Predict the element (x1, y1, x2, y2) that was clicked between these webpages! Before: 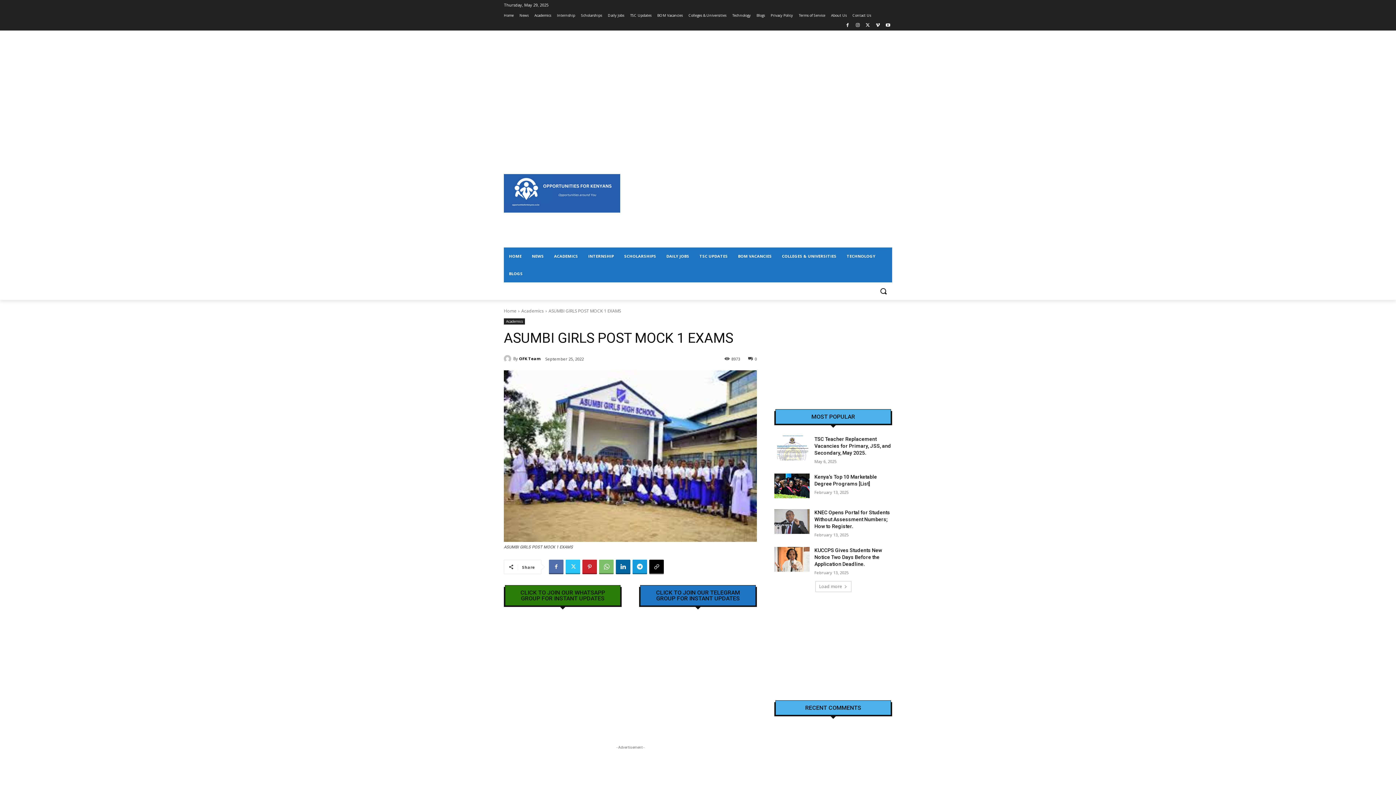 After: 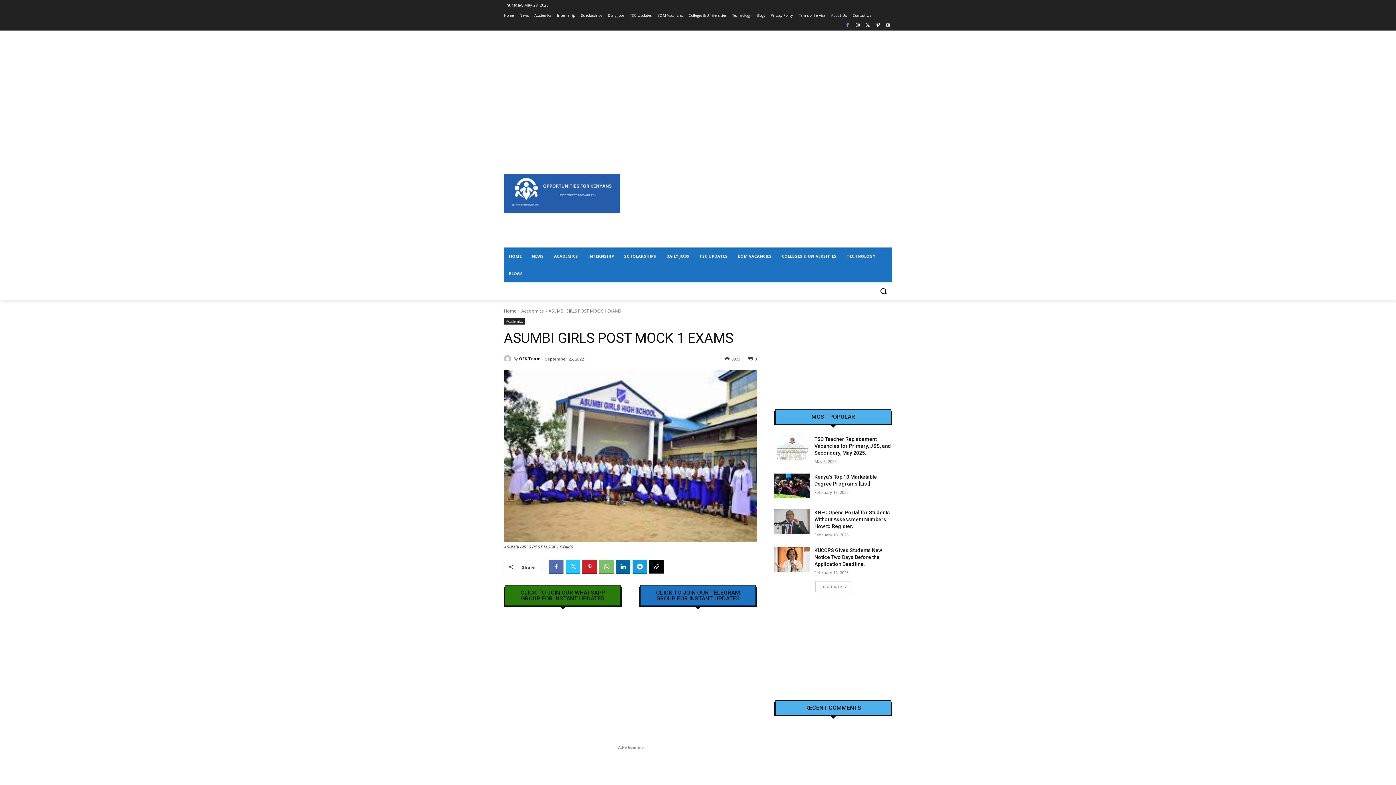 Action: bbox: (843, 21, 851, 29)